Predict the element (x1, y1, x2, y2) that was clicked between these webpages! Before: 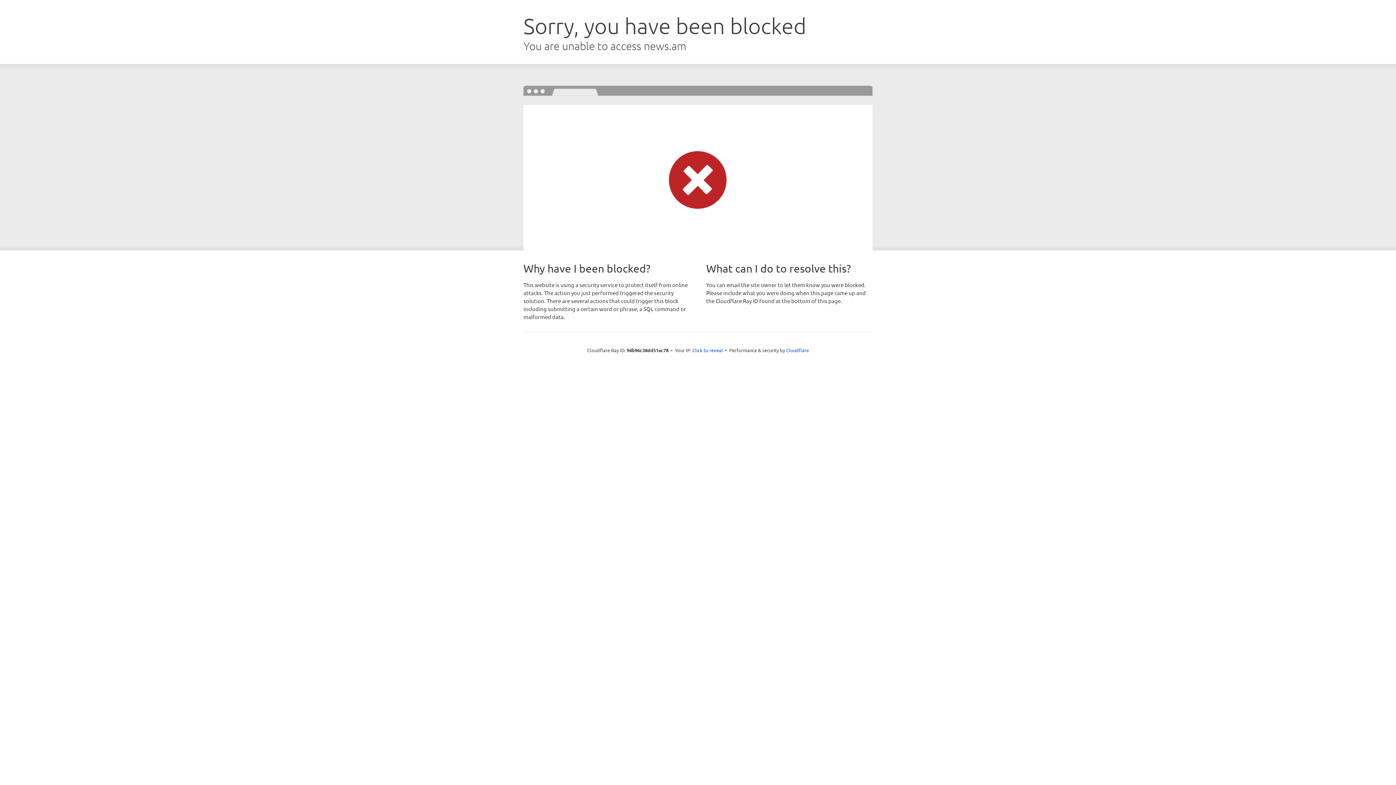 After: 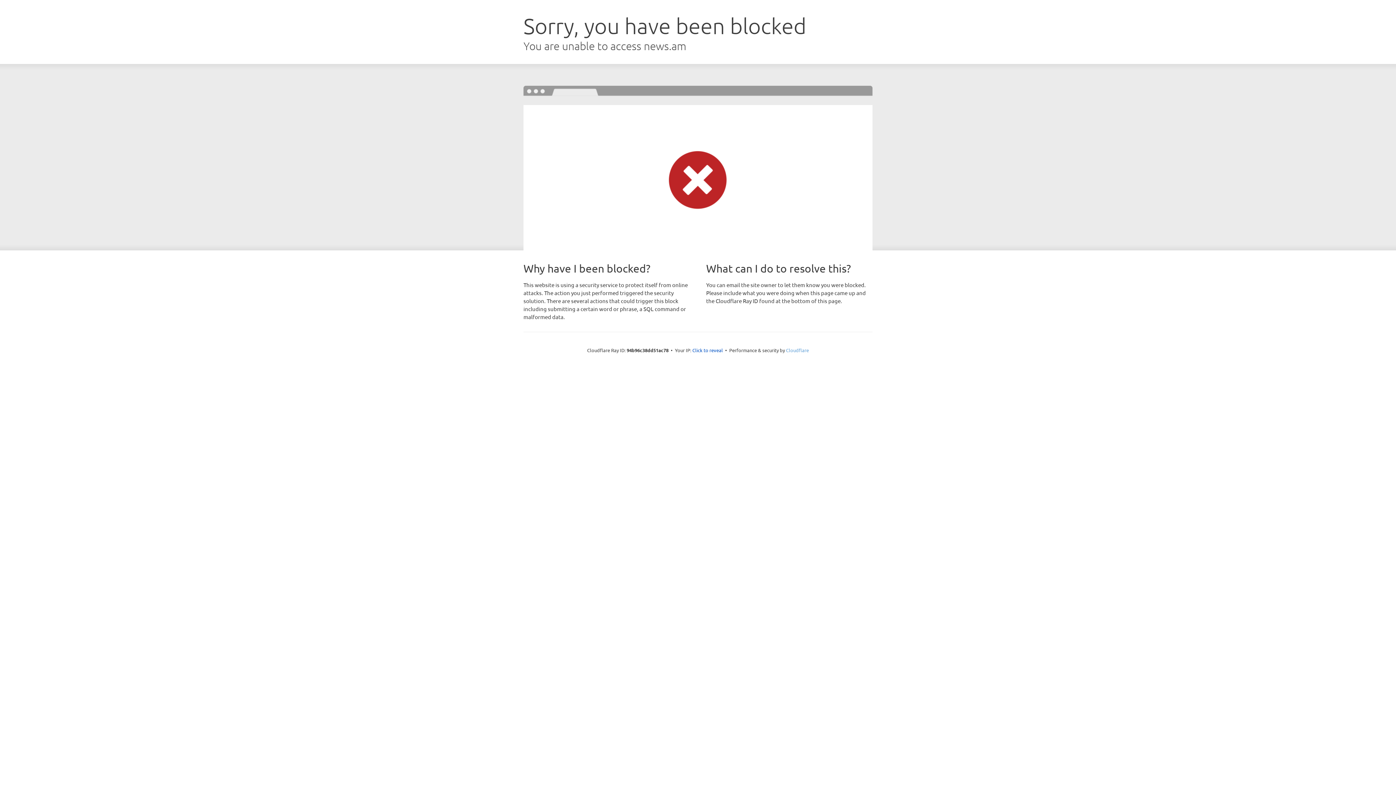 Action: label: Cloudflare bbox: (786, 347, 809, 353)